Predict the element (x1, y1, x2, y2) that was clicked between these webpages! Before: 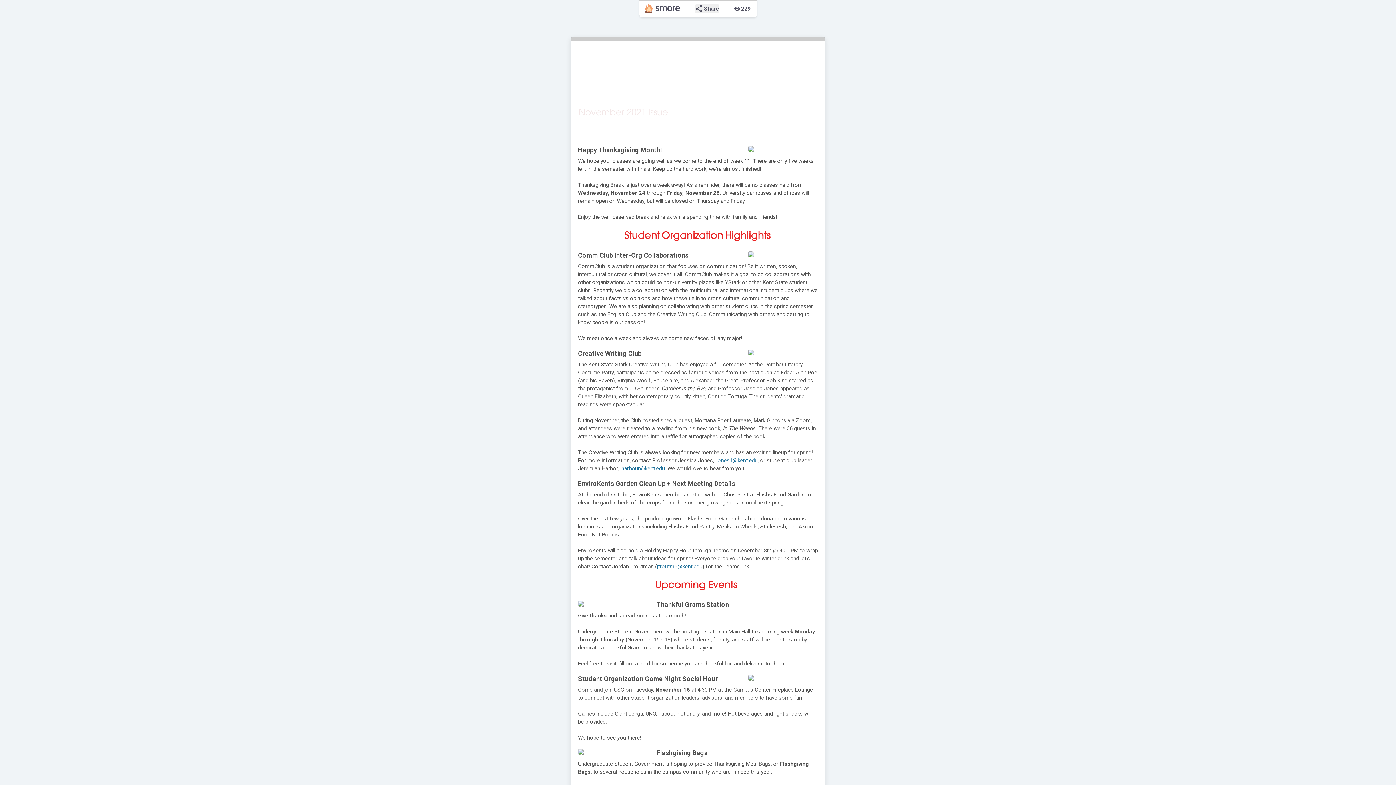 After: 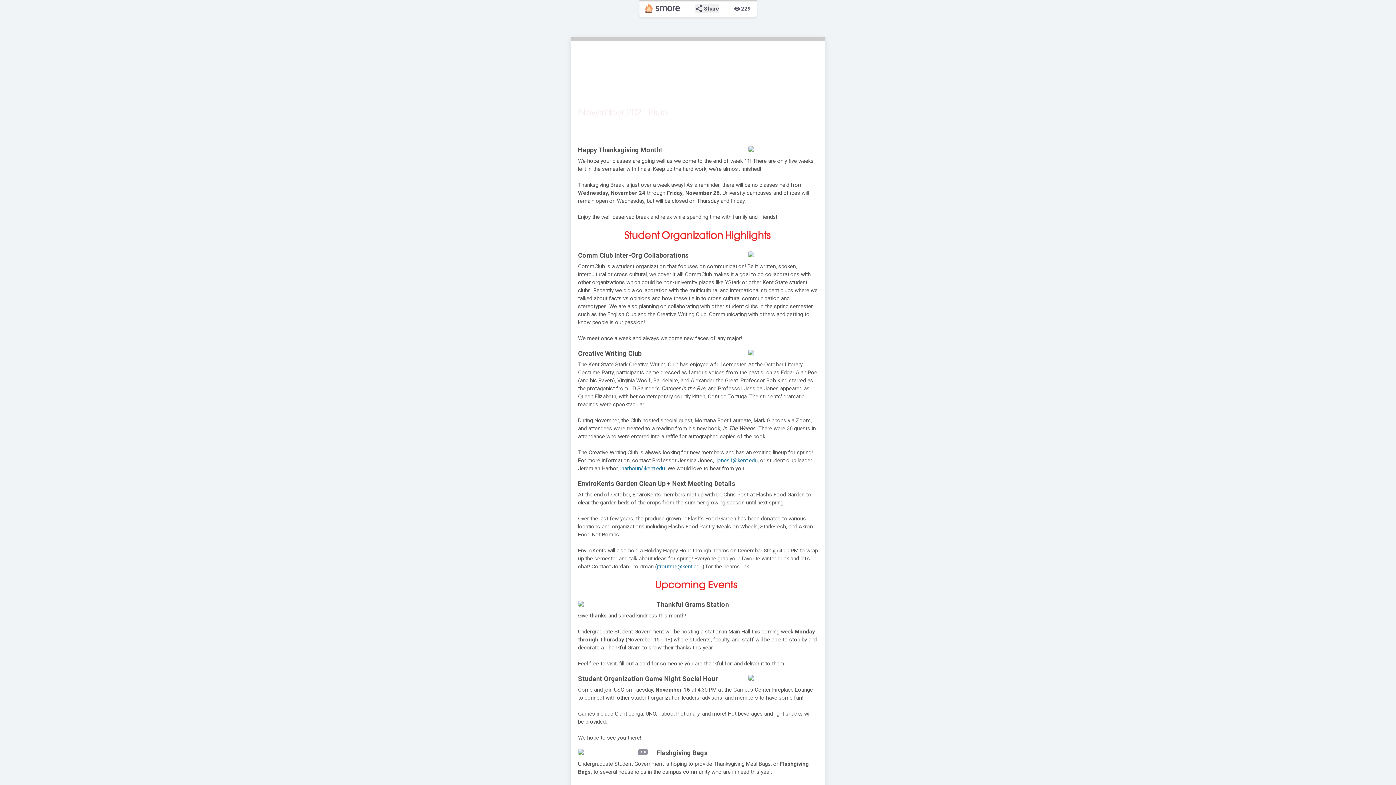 Action: bbox: (578, 749, 648, 755)